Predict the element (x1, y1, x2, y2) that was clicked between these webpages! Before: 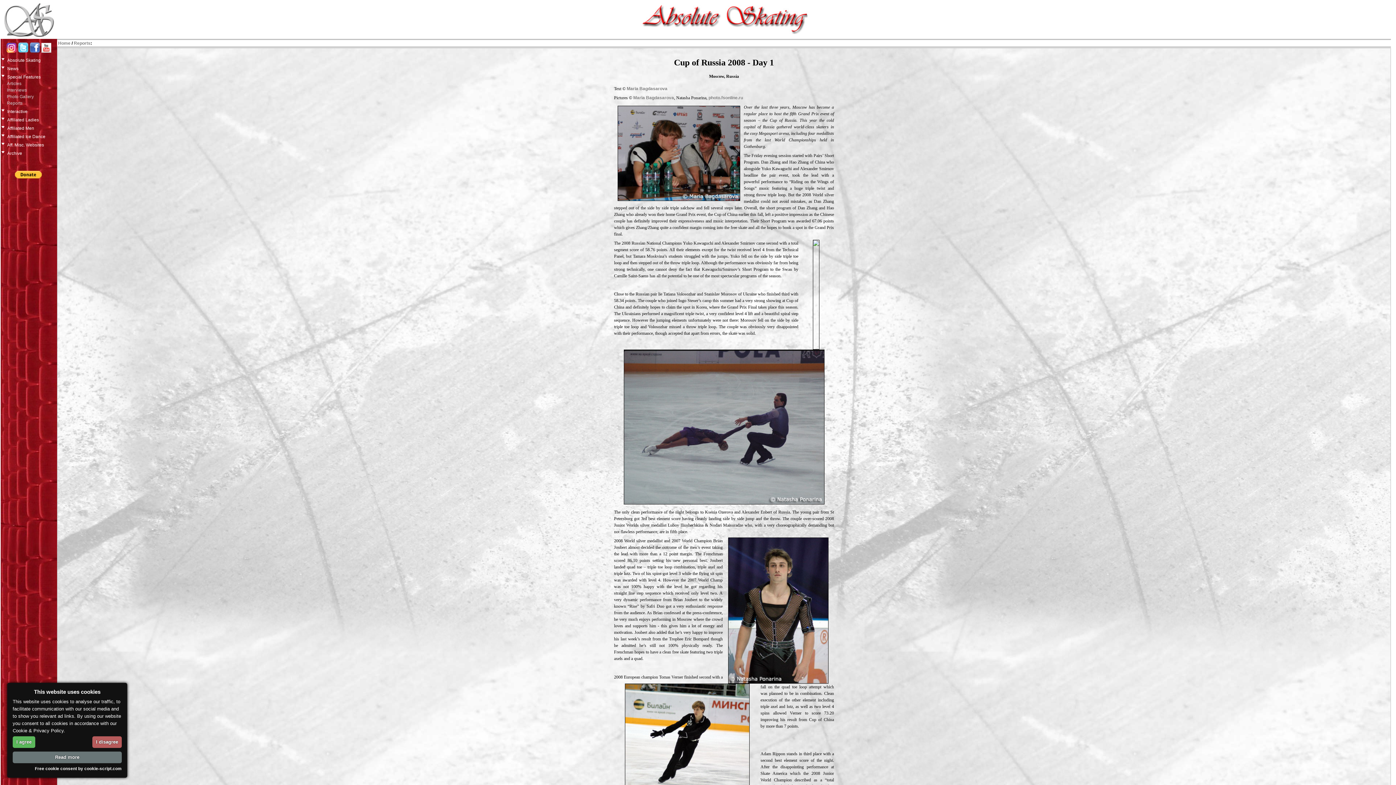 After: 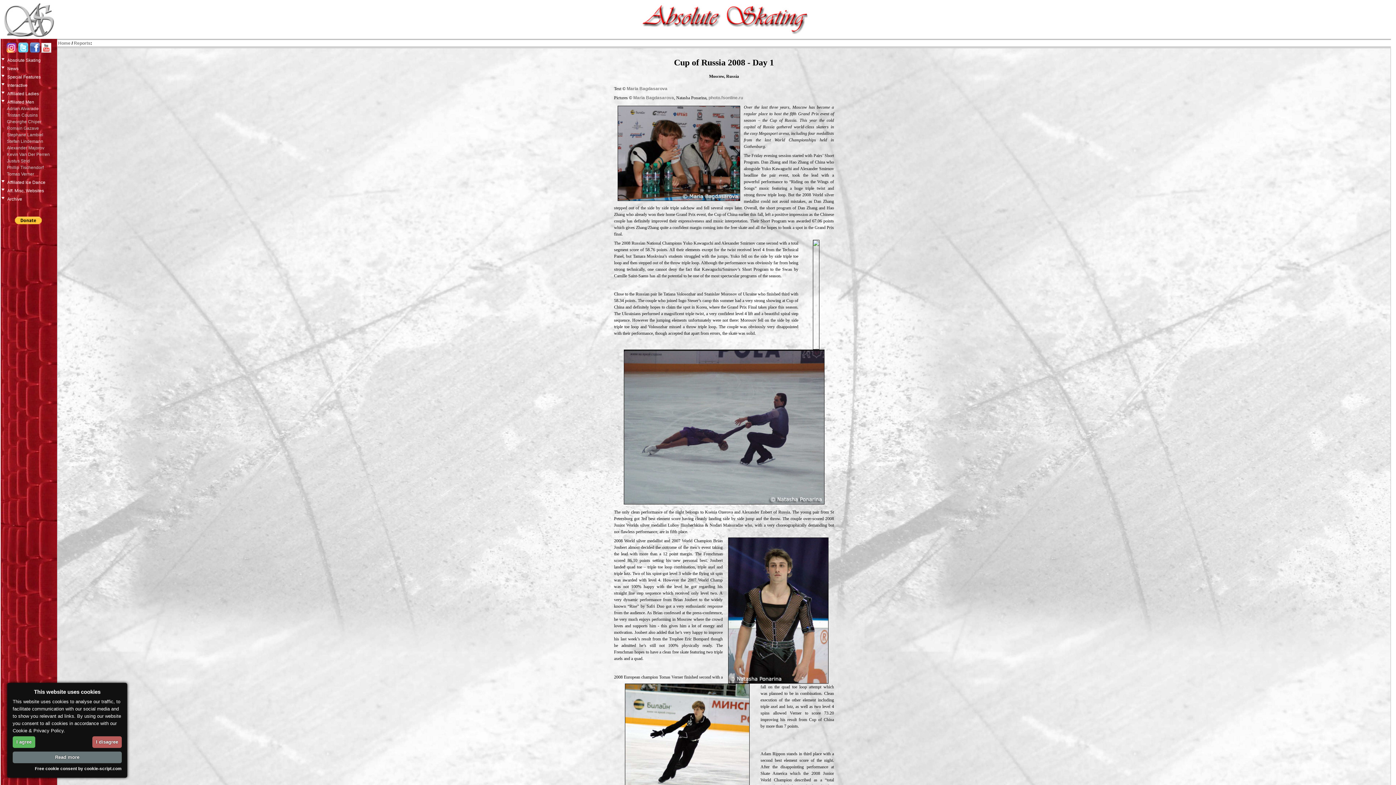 Action: bbox: (4, 123, 58, 131) label: Affiliated Men